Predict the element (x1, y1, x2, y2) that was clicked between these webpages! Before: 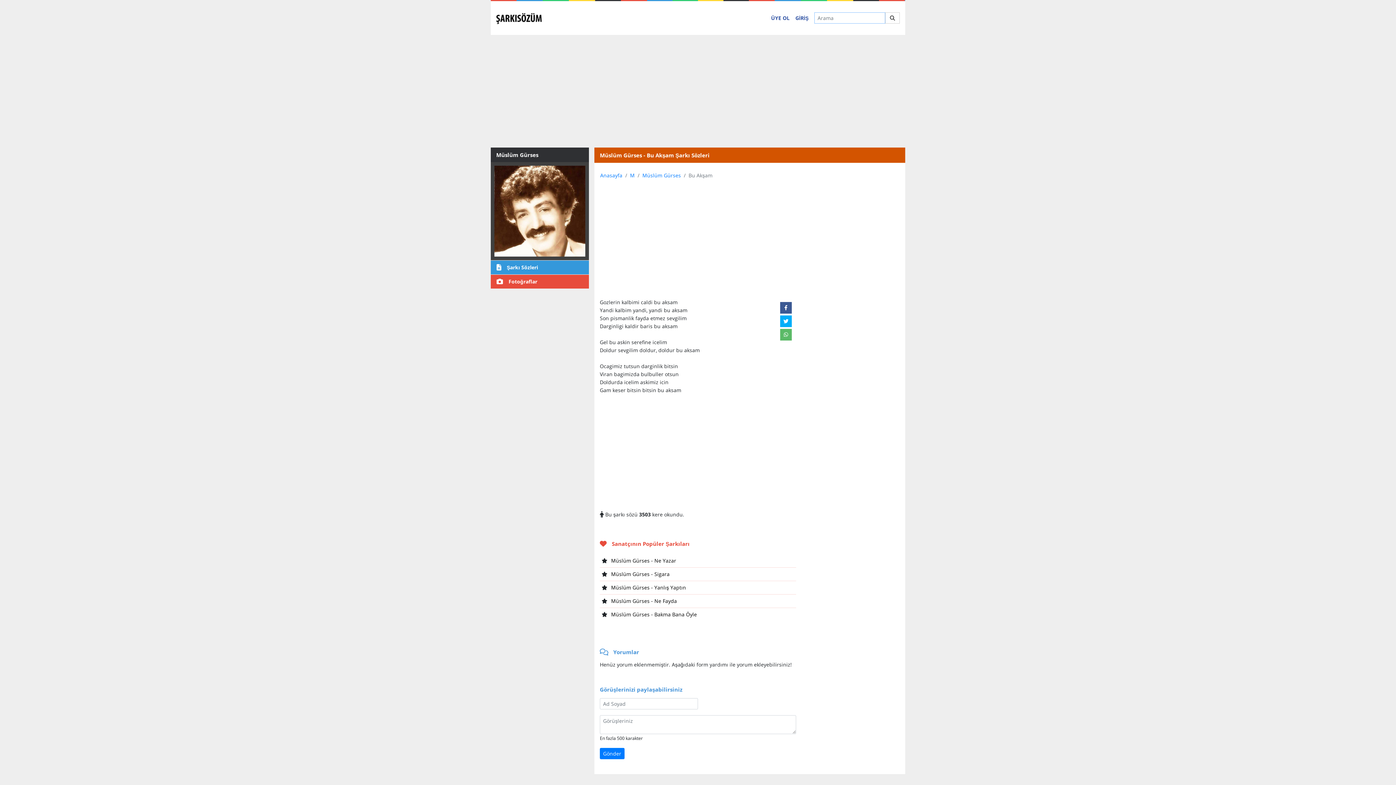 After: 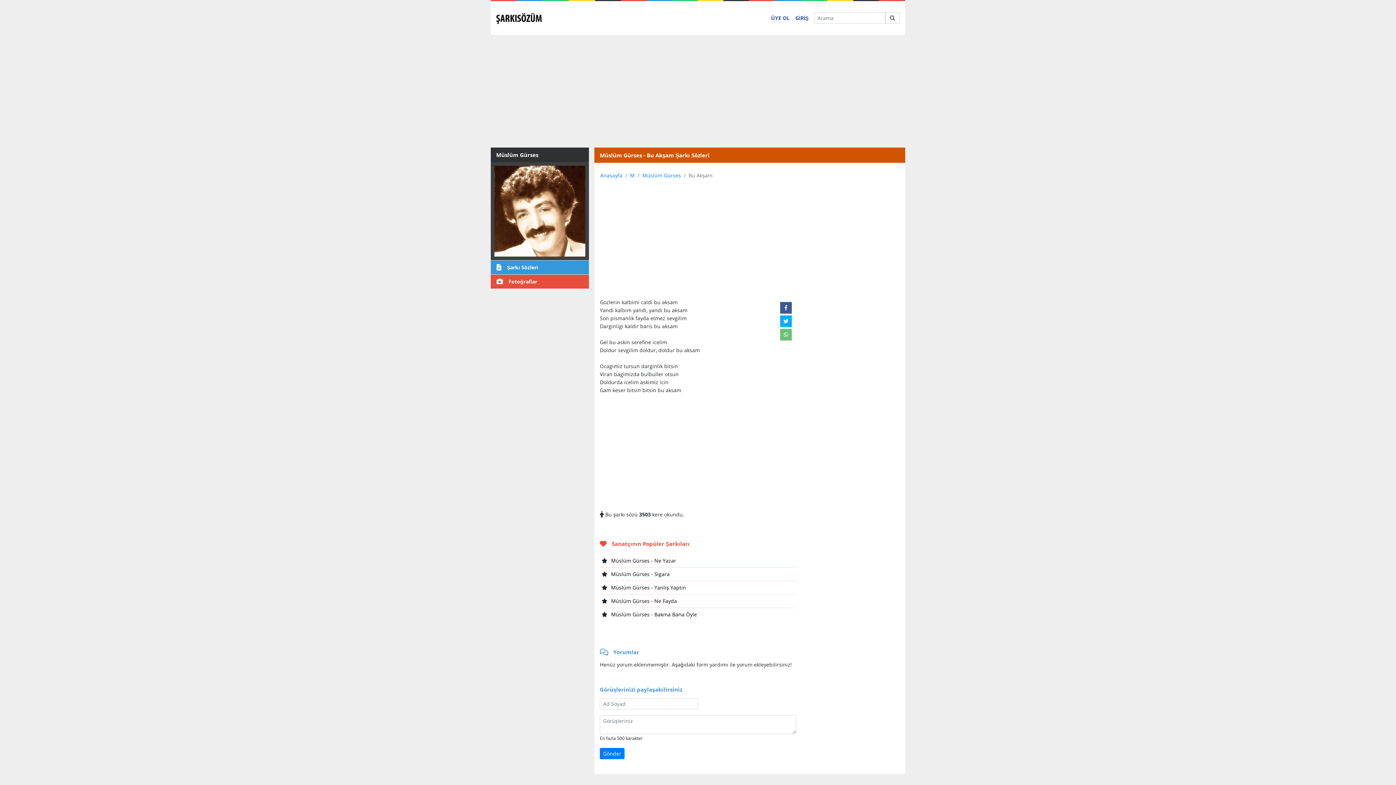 Action: bbox: (780, 329, 791, 340)